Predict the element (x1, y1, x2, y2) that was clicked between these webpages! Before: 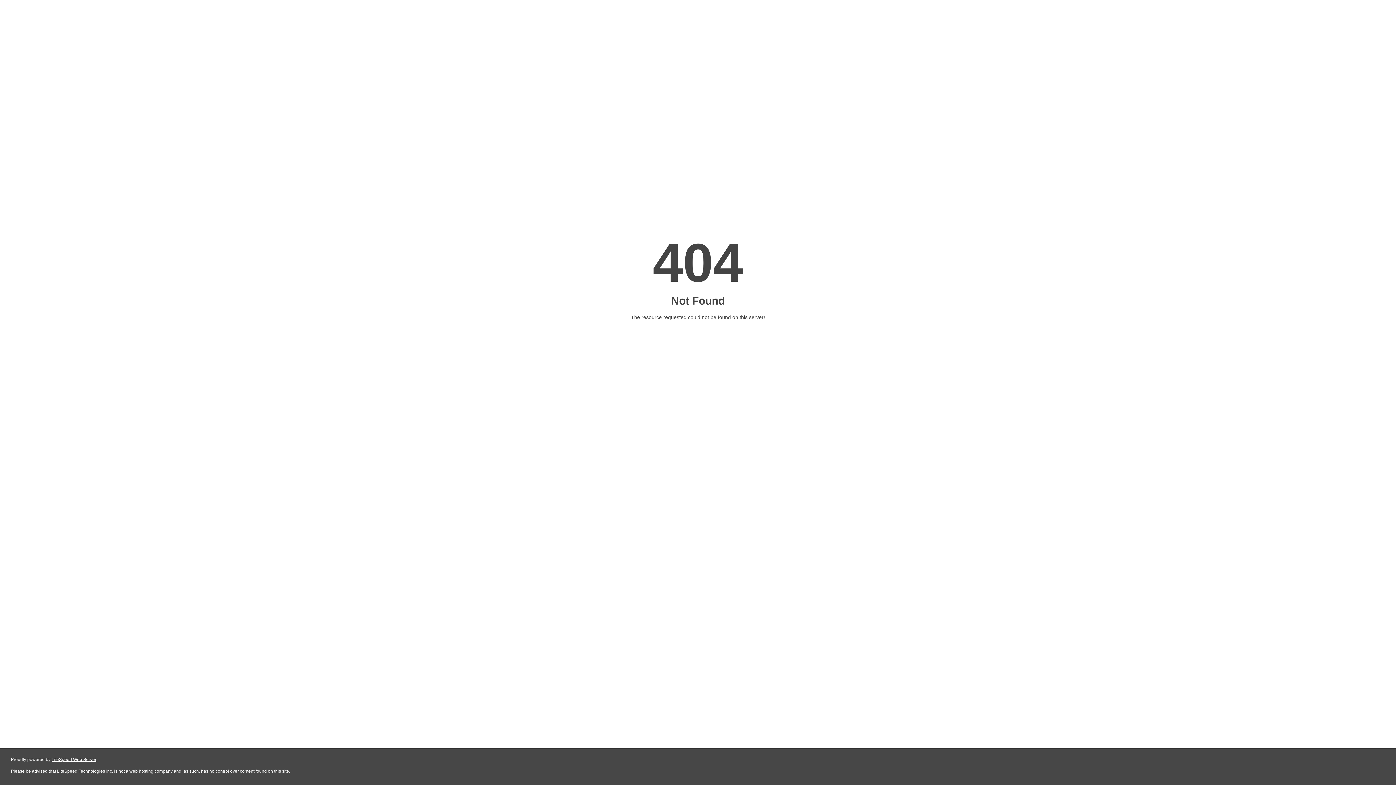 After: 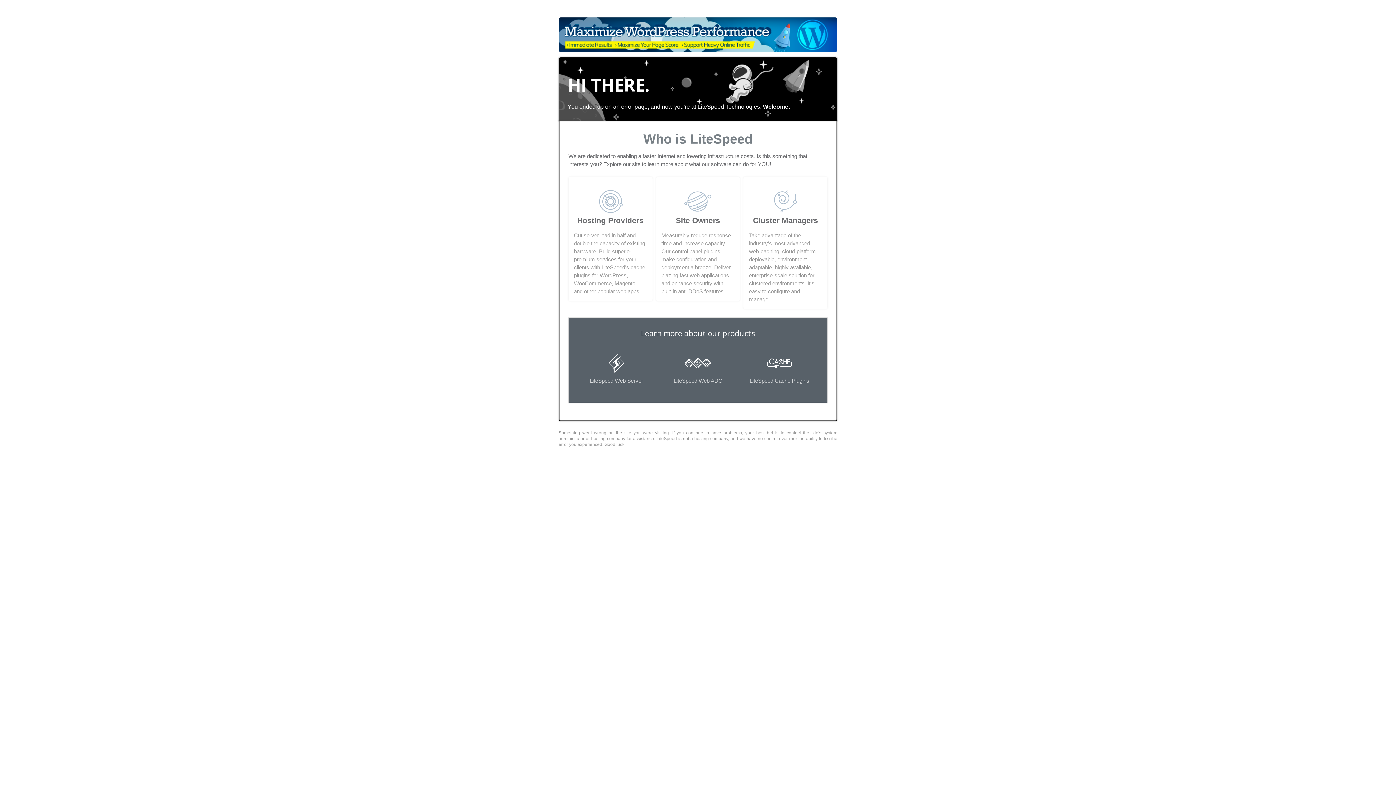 Action: bbox: (51, 757, 96, 762) label: LiteSpeed Web Server